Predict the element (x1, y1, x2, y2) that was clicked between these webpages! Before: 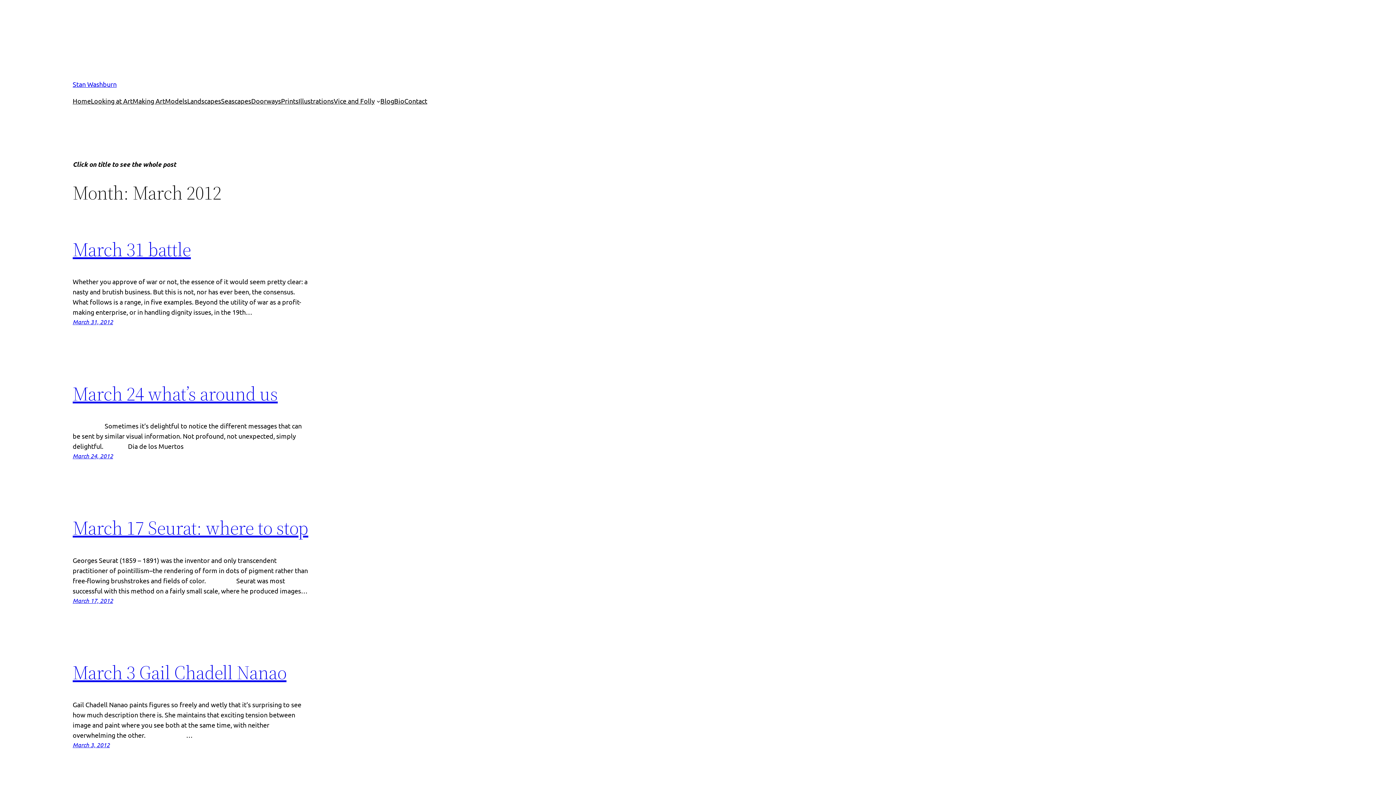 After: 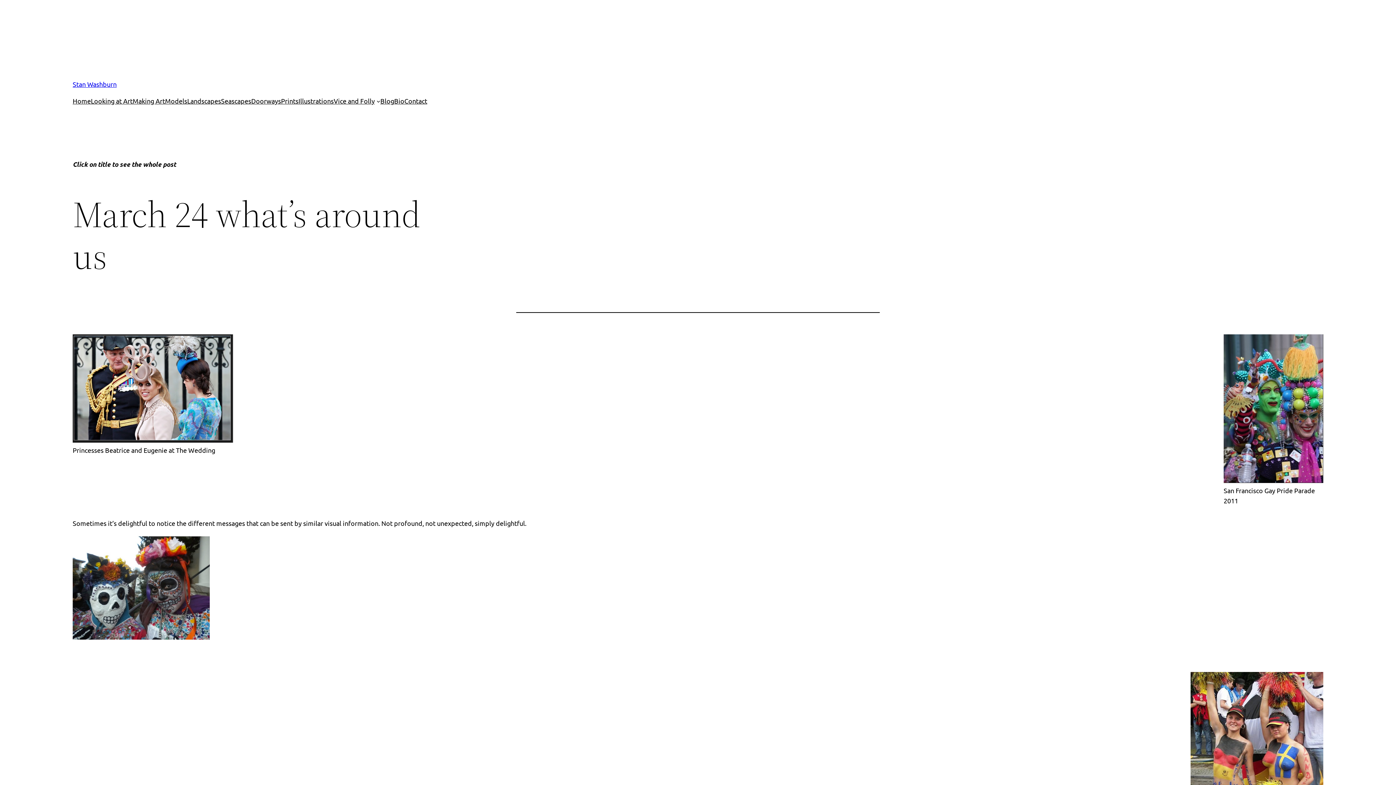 Action: bbox: (72, 452, 113, 460) label: March 24, 2012